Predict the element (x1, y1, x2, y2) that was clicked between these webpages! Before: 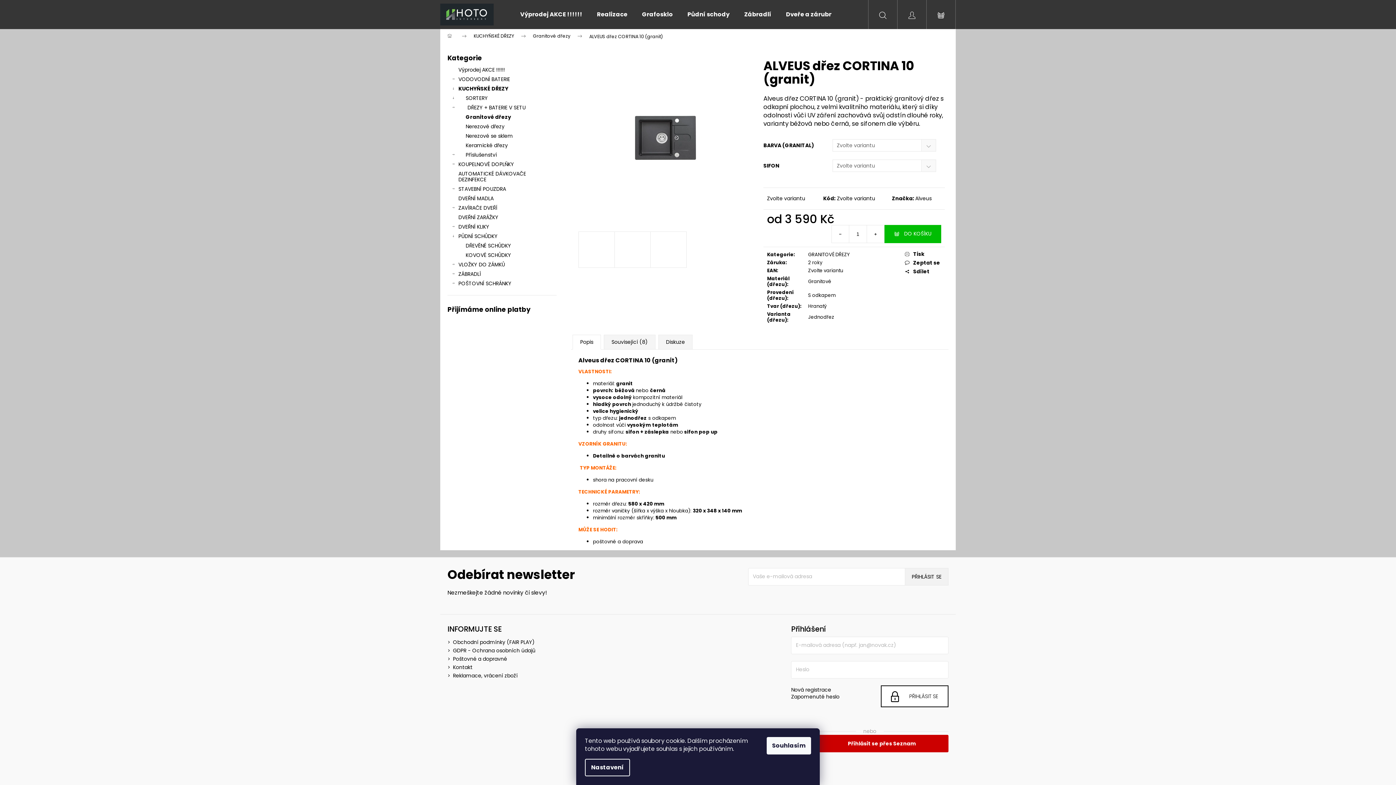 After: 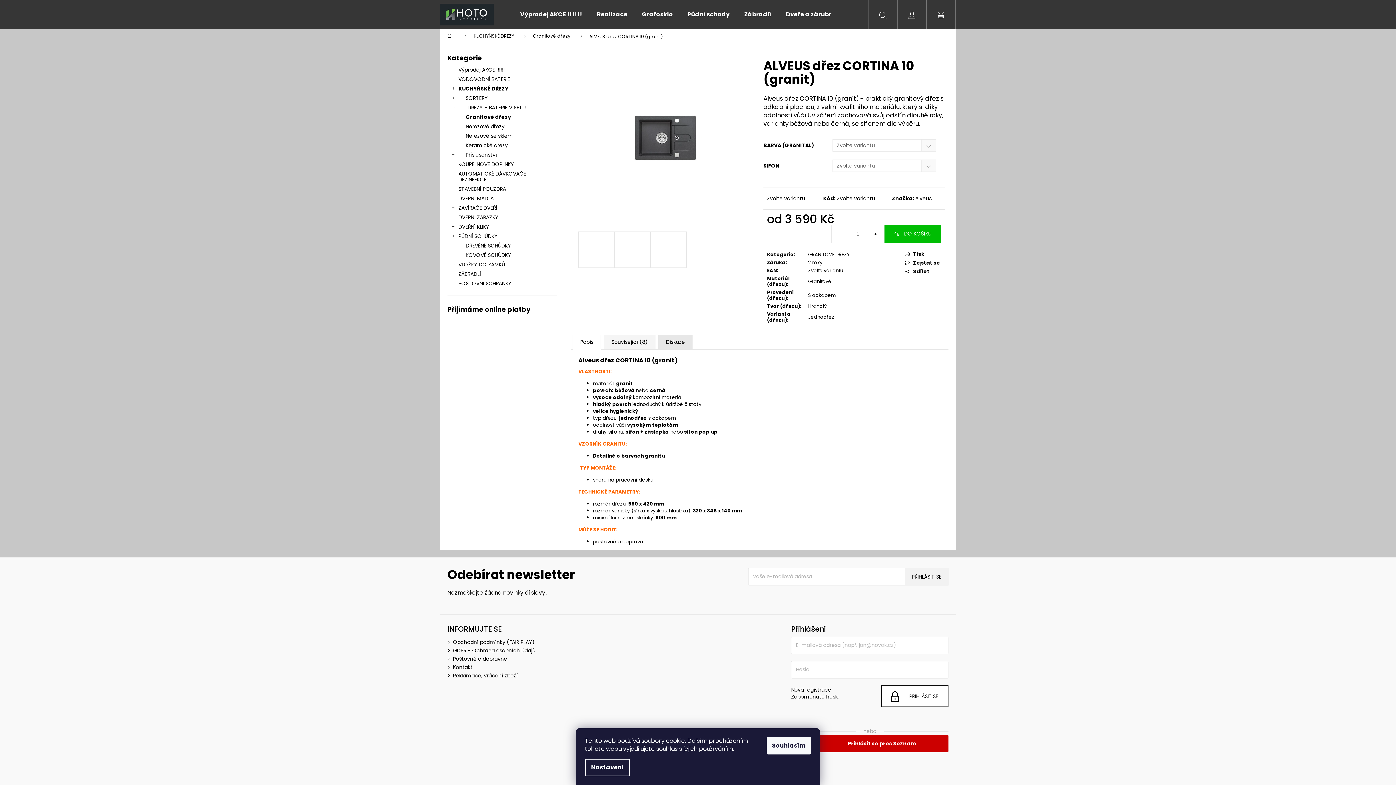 Action: bbox: (658, 334, 692, 349) label: Diskuze